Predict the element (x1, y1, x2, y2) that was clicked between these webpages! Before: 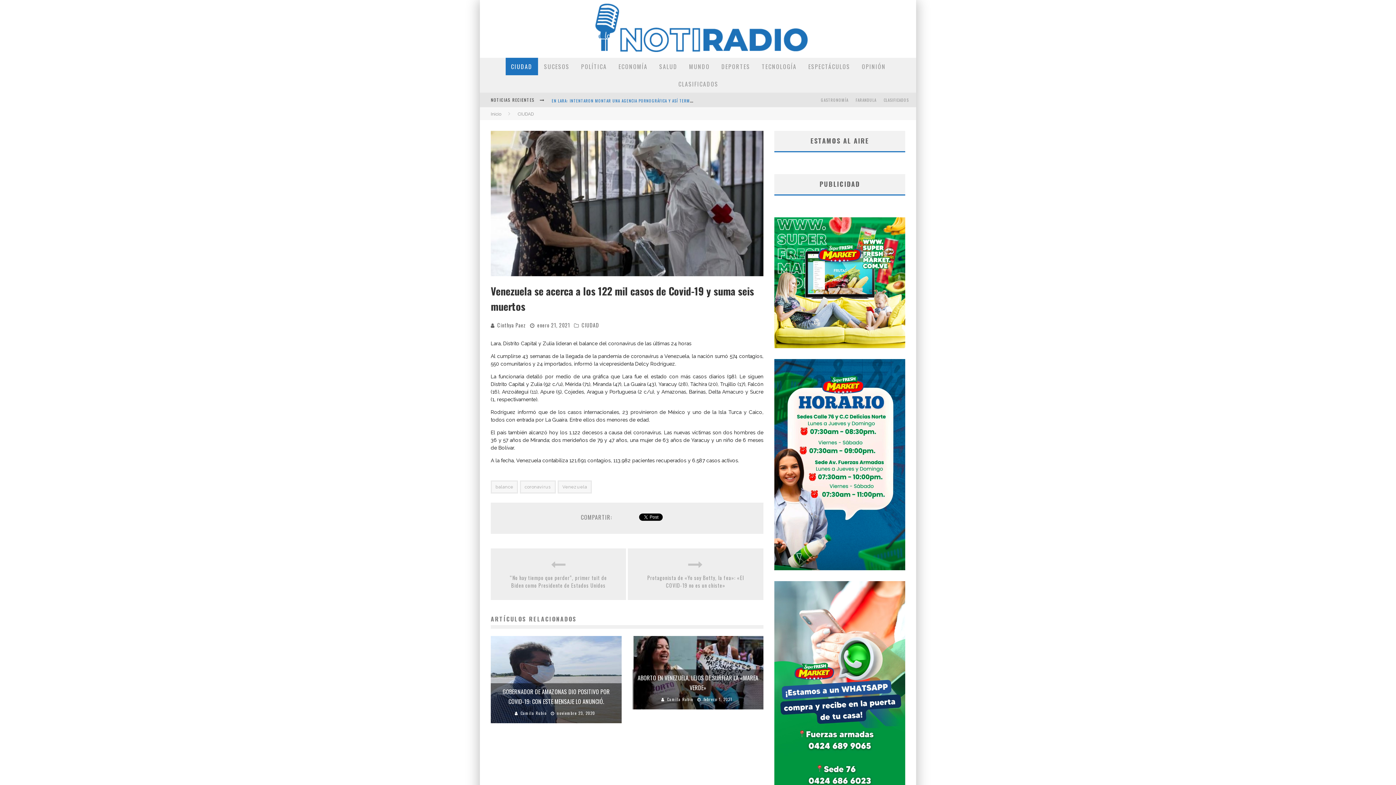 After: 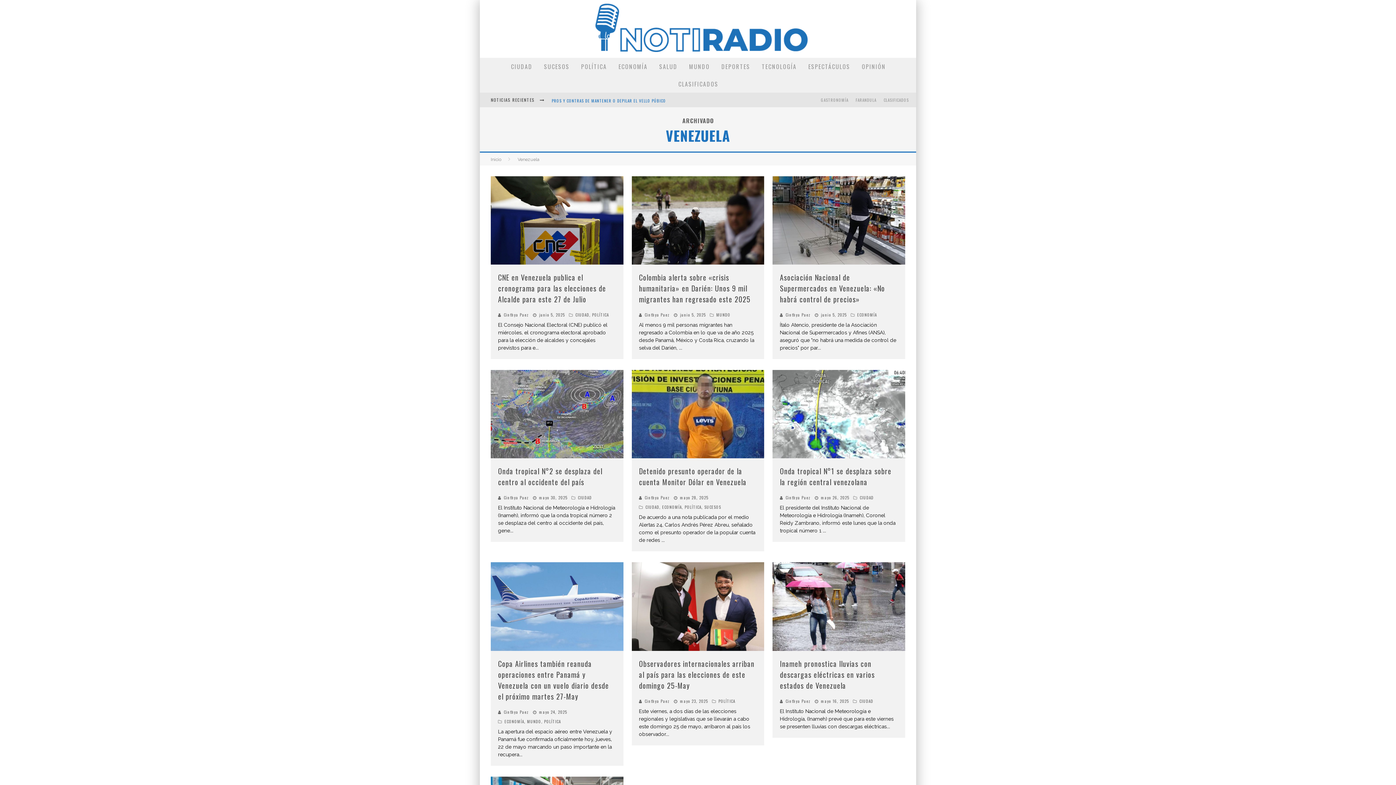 Action: label: Venezuela bbox: (557, 480, 592, 493)